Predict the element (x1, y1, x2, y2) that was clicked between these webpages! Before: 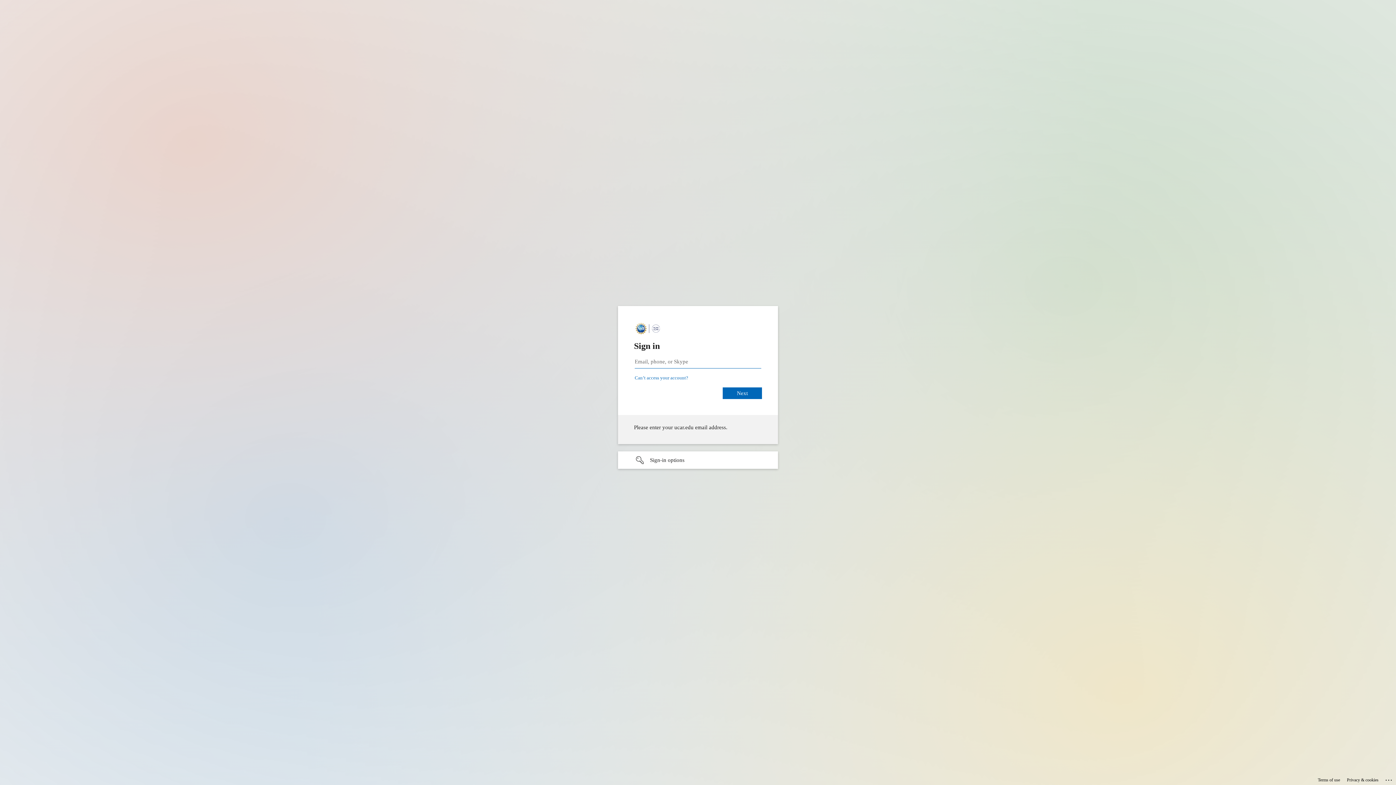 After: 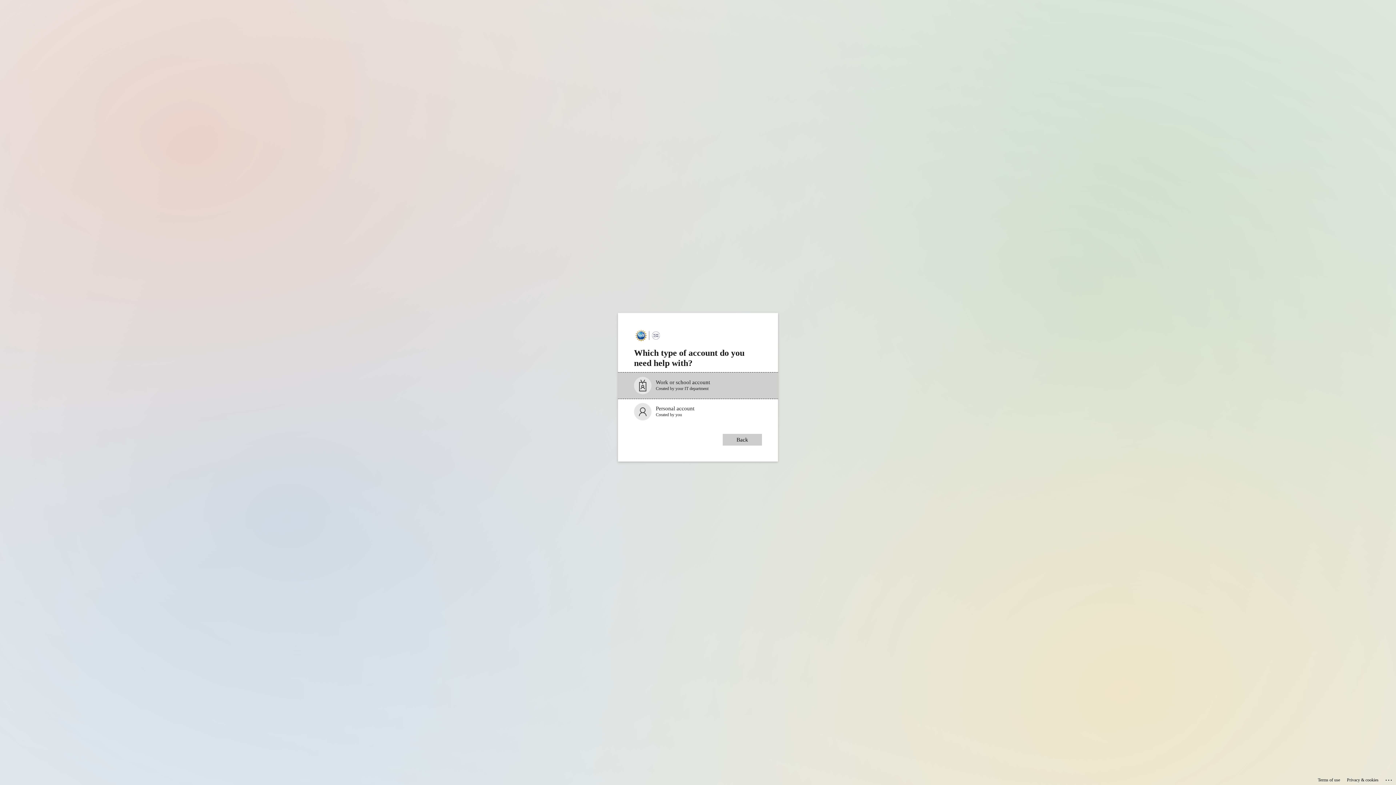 Action: label: Can’t access your account? bbox: (634, 375, 688, 380)